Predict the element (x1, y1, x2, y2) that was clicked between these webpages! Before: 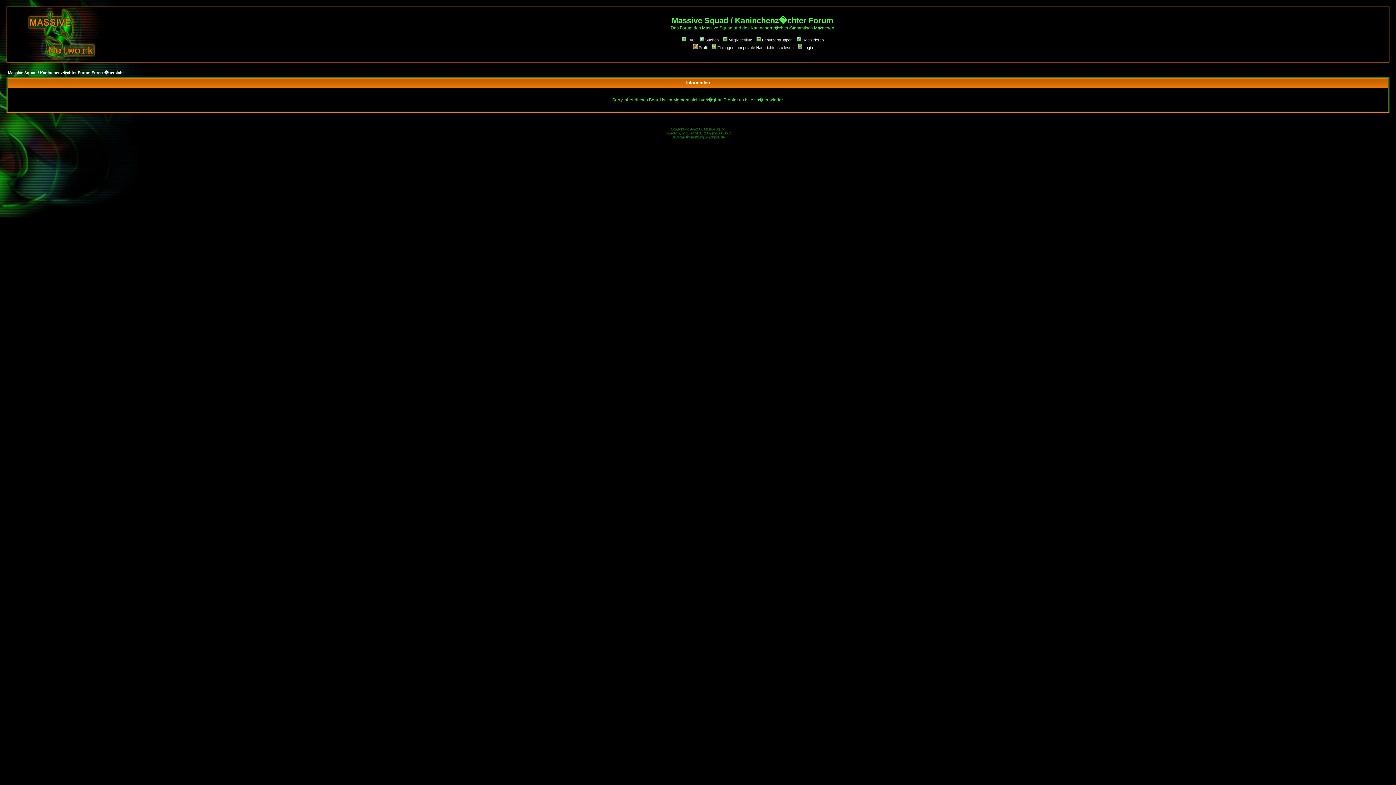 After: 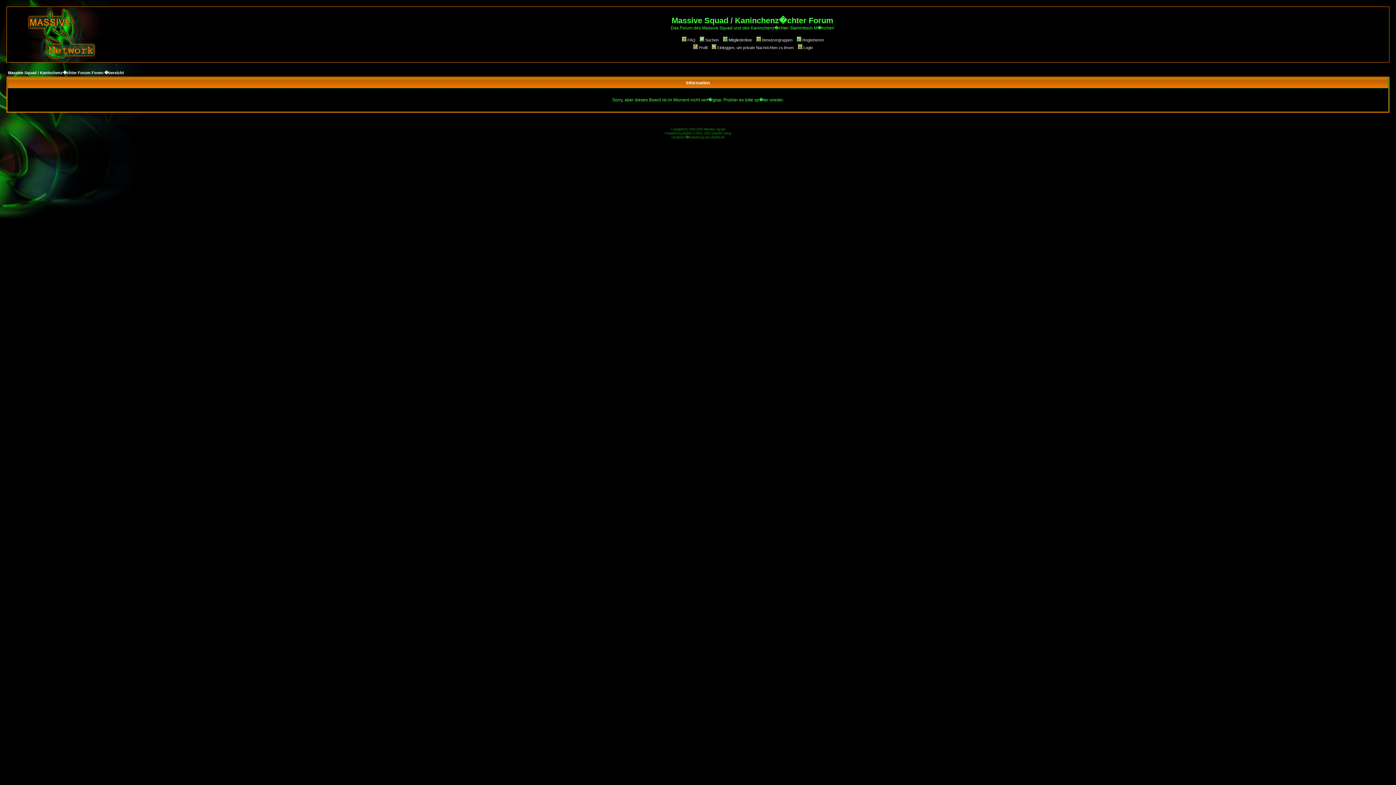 Action: label: Massive Squad / Kaninchenz�chter Forum Foren-�bersicht bbox: (8, 70, 124, 74)